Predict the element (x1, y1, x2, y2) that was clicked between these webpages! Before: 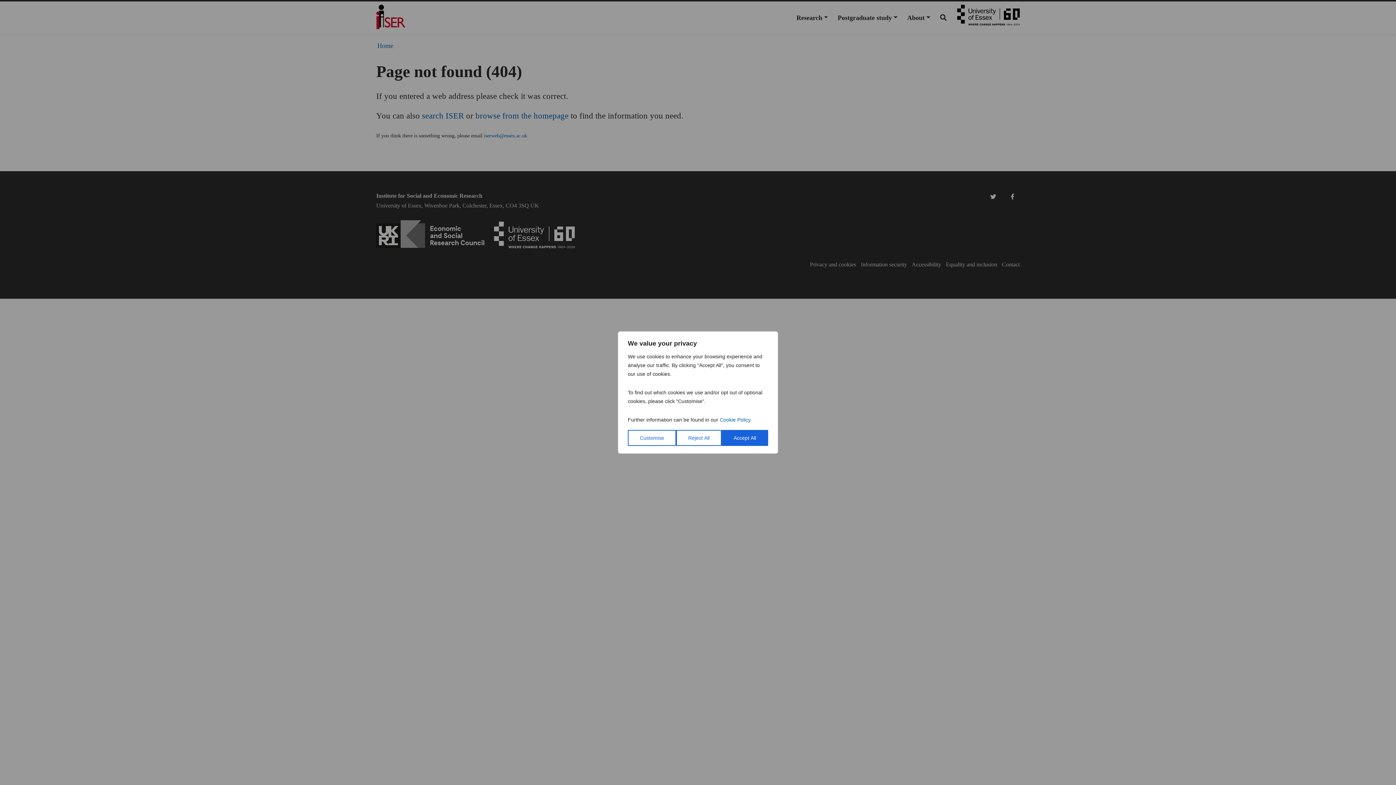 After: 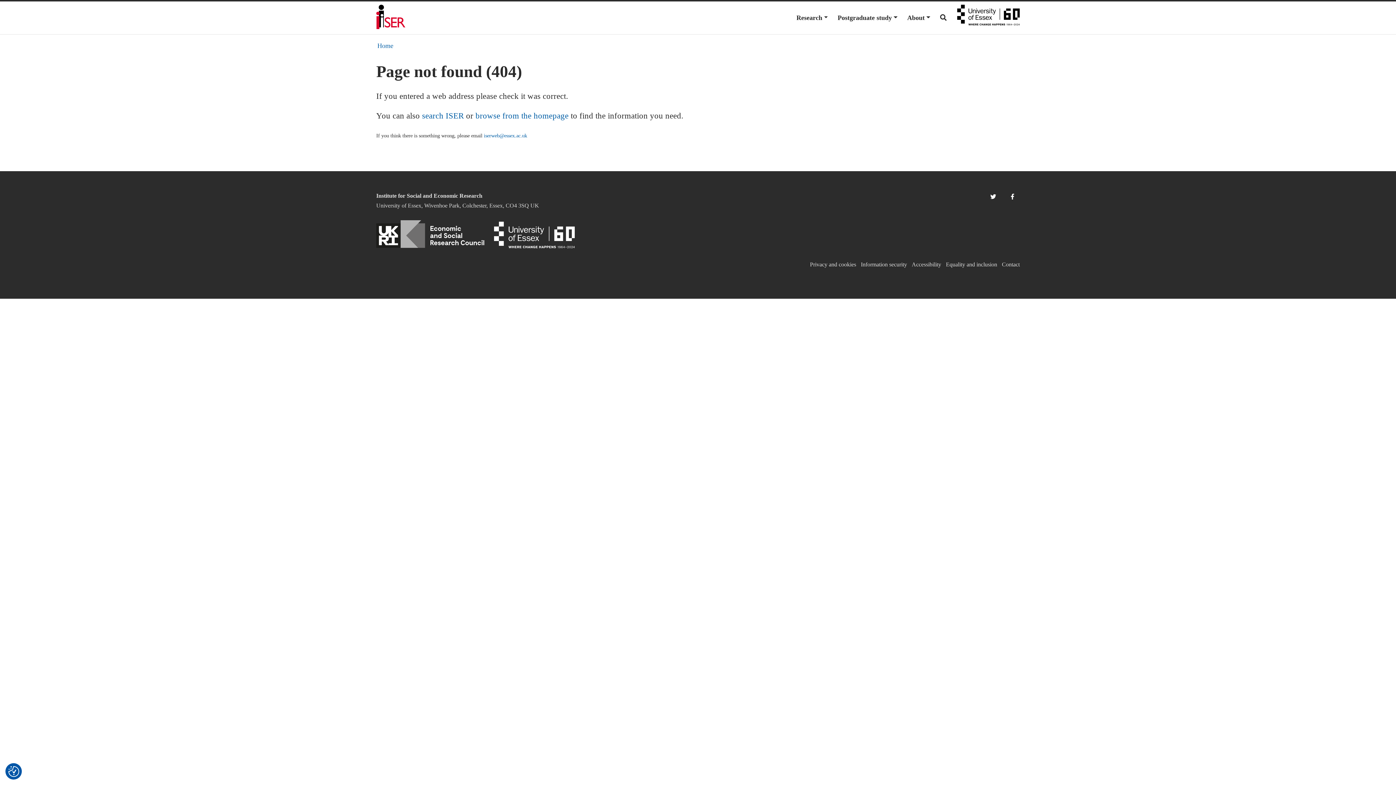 Action: label: Accept All bbox: (721, 430, 768, 446)